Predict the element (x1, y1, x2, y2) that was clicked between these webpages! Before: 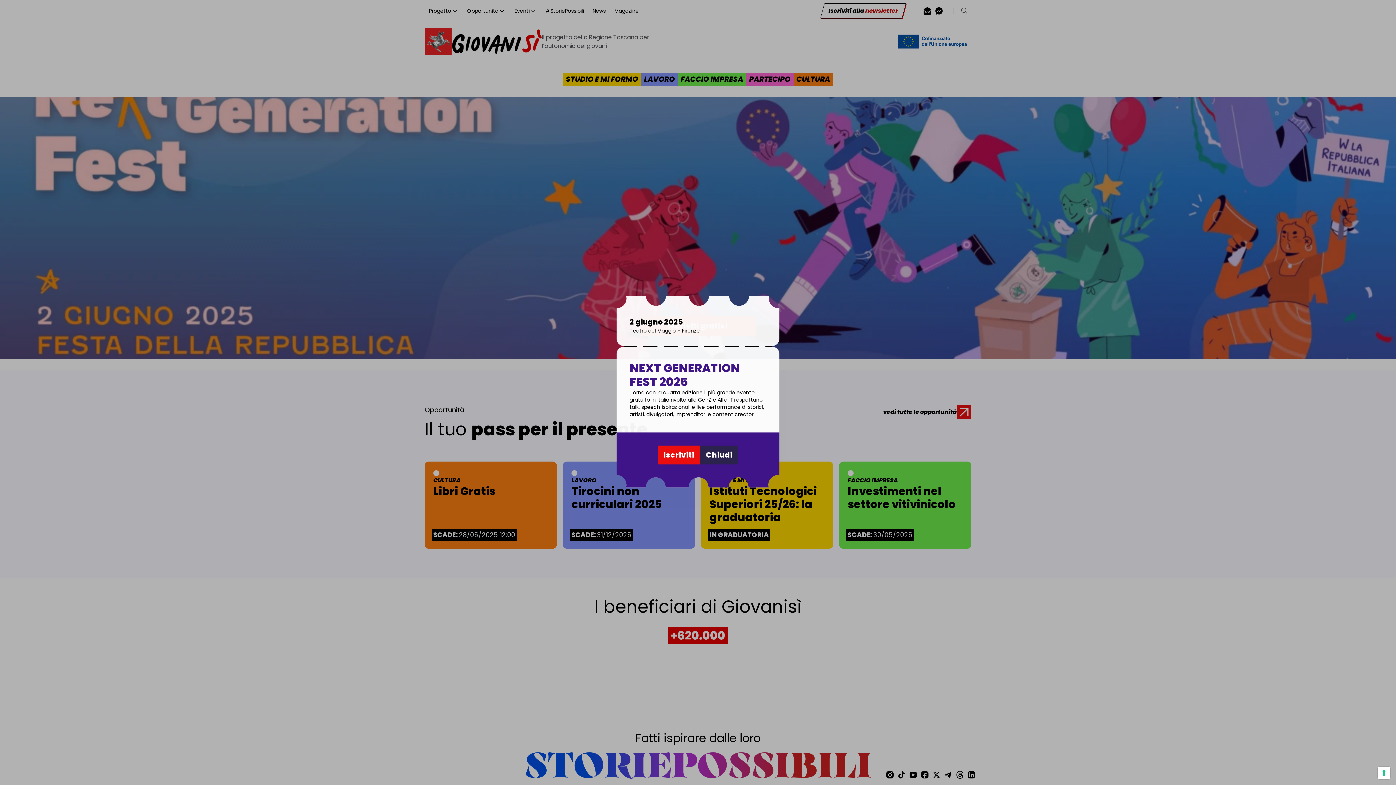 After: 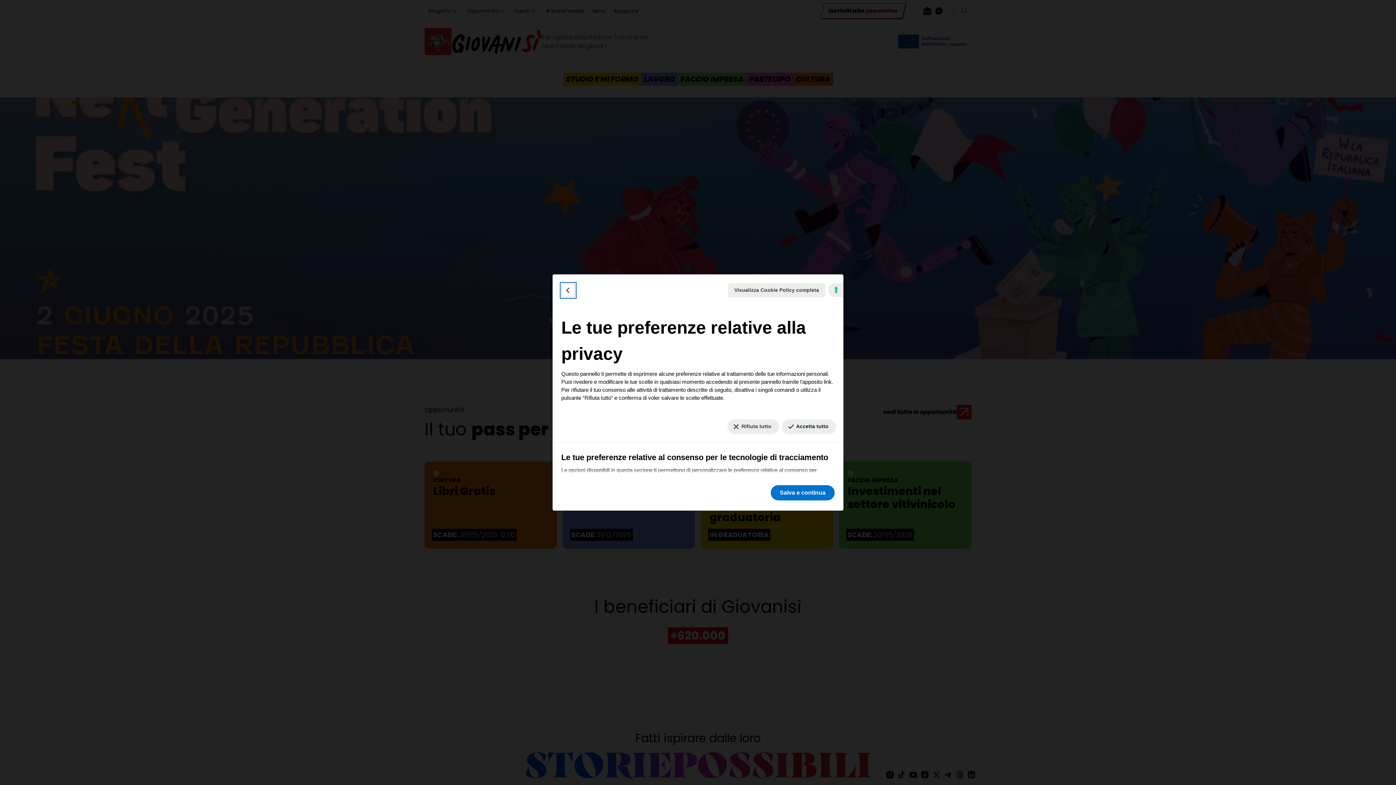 Action: label: Le tue preferenze relative al consenso per le tecnologie di tracciamento bbox: (1378, 767, 1390, 779)